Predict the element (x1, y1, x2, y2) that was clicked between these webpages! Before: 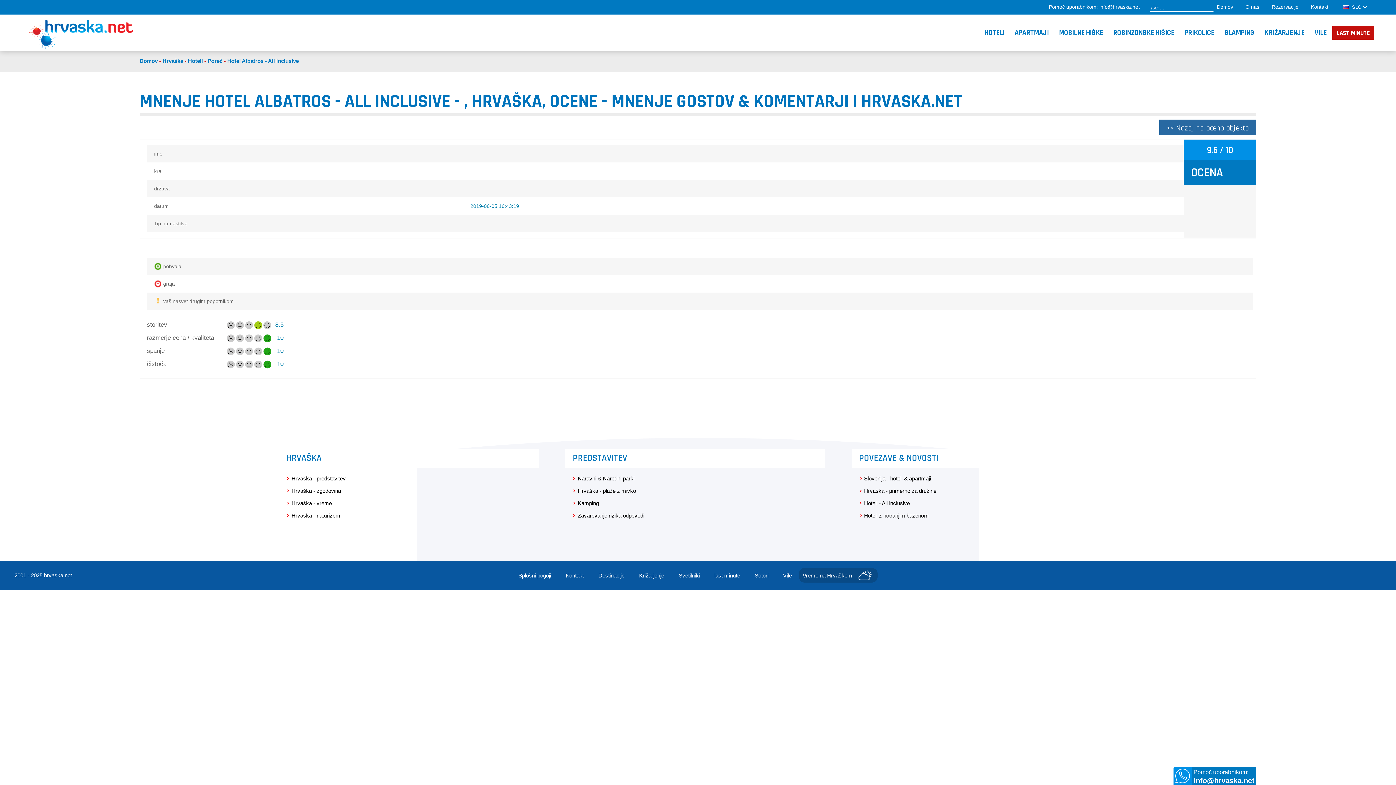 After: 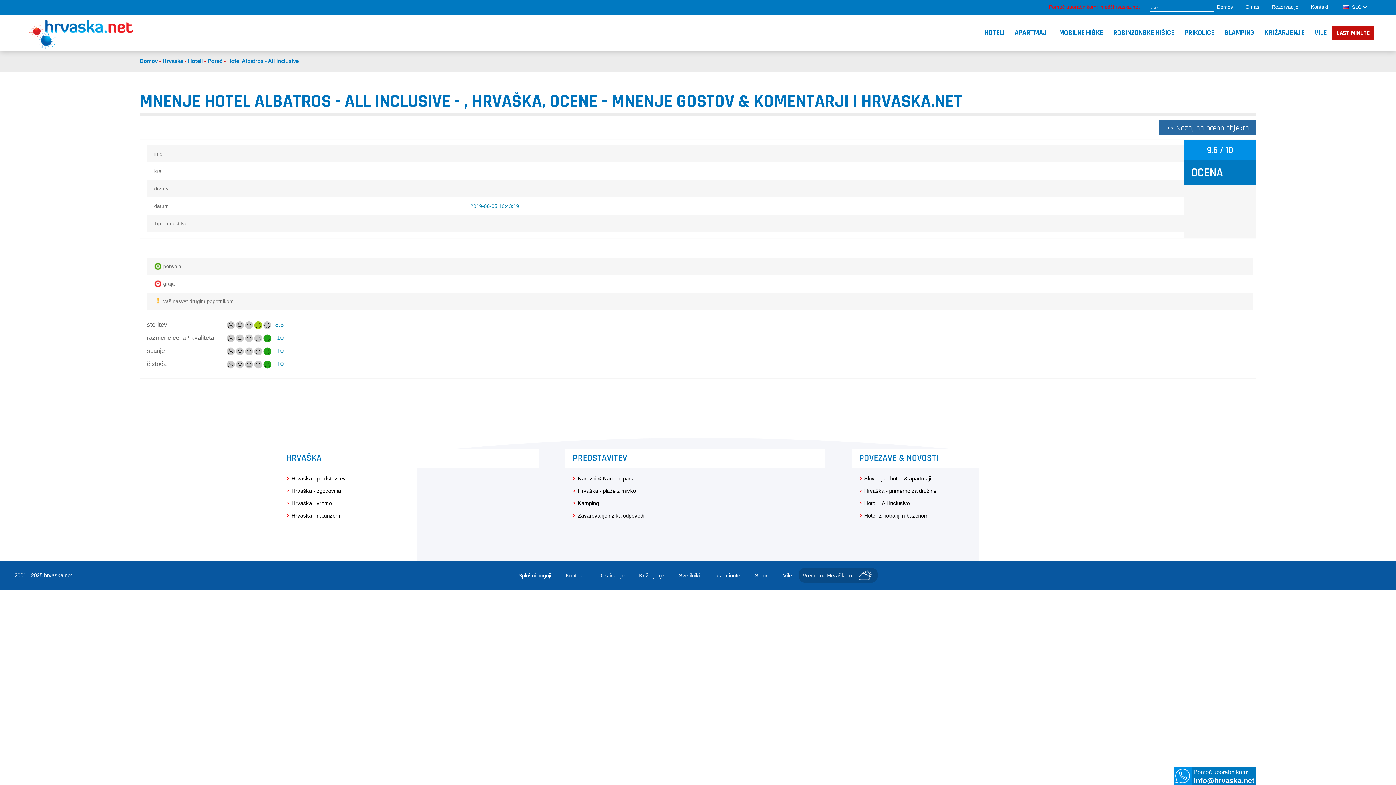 Action: label: Pomoč uporabnikom: info@hrvaska.net bbox: (1049, 1, 1140, 11)